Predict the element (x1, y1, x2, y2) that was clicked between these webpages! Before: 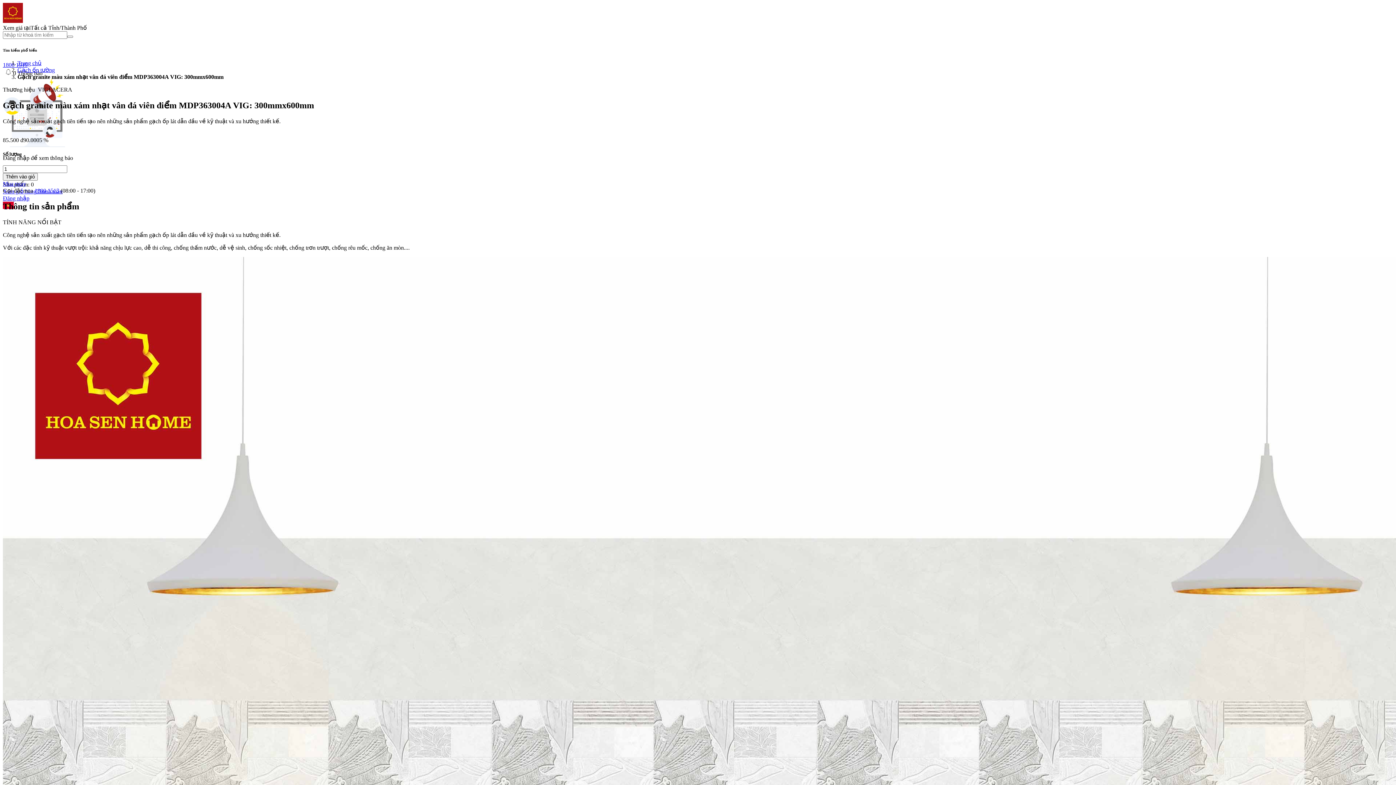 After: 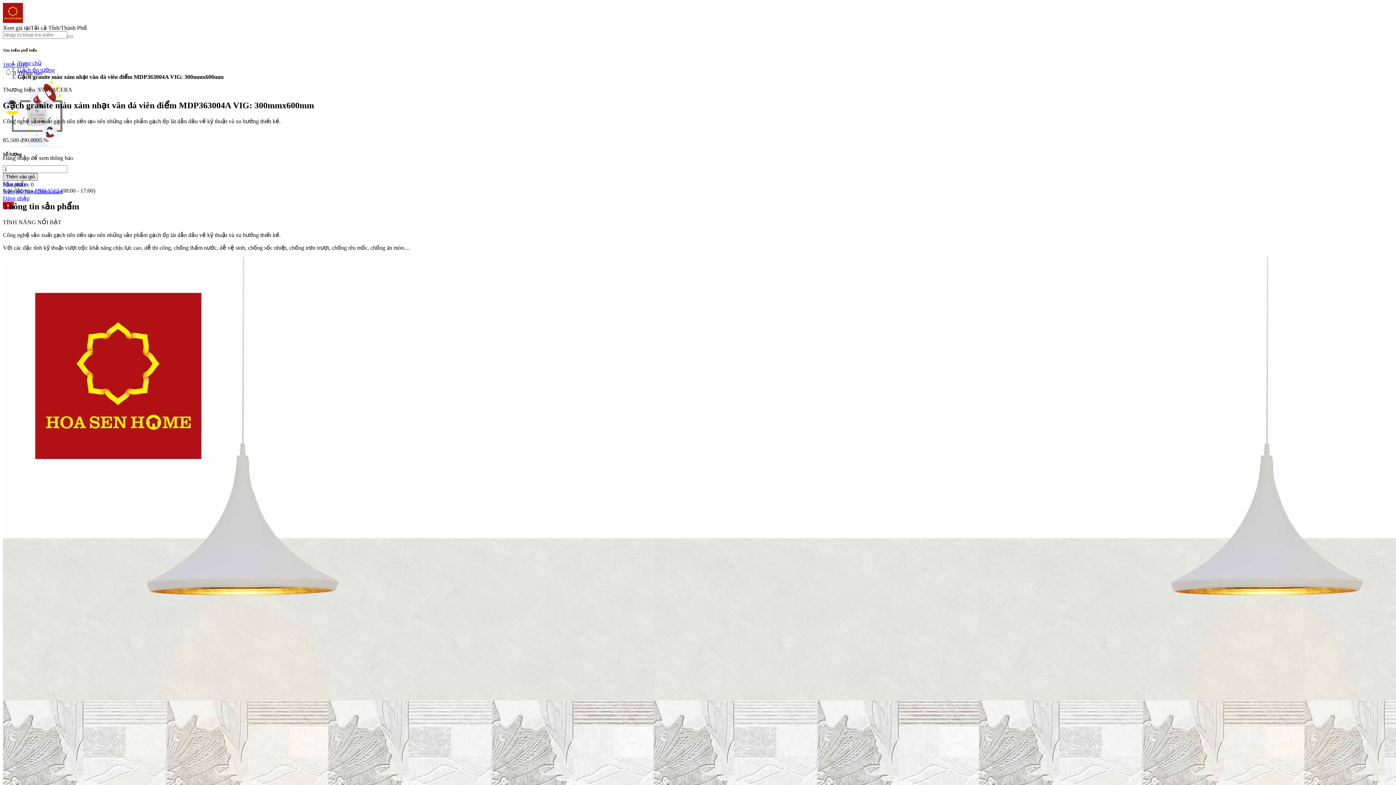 Action: label: Thêm vào giỏ bbox: (2, 173, 37, 180)